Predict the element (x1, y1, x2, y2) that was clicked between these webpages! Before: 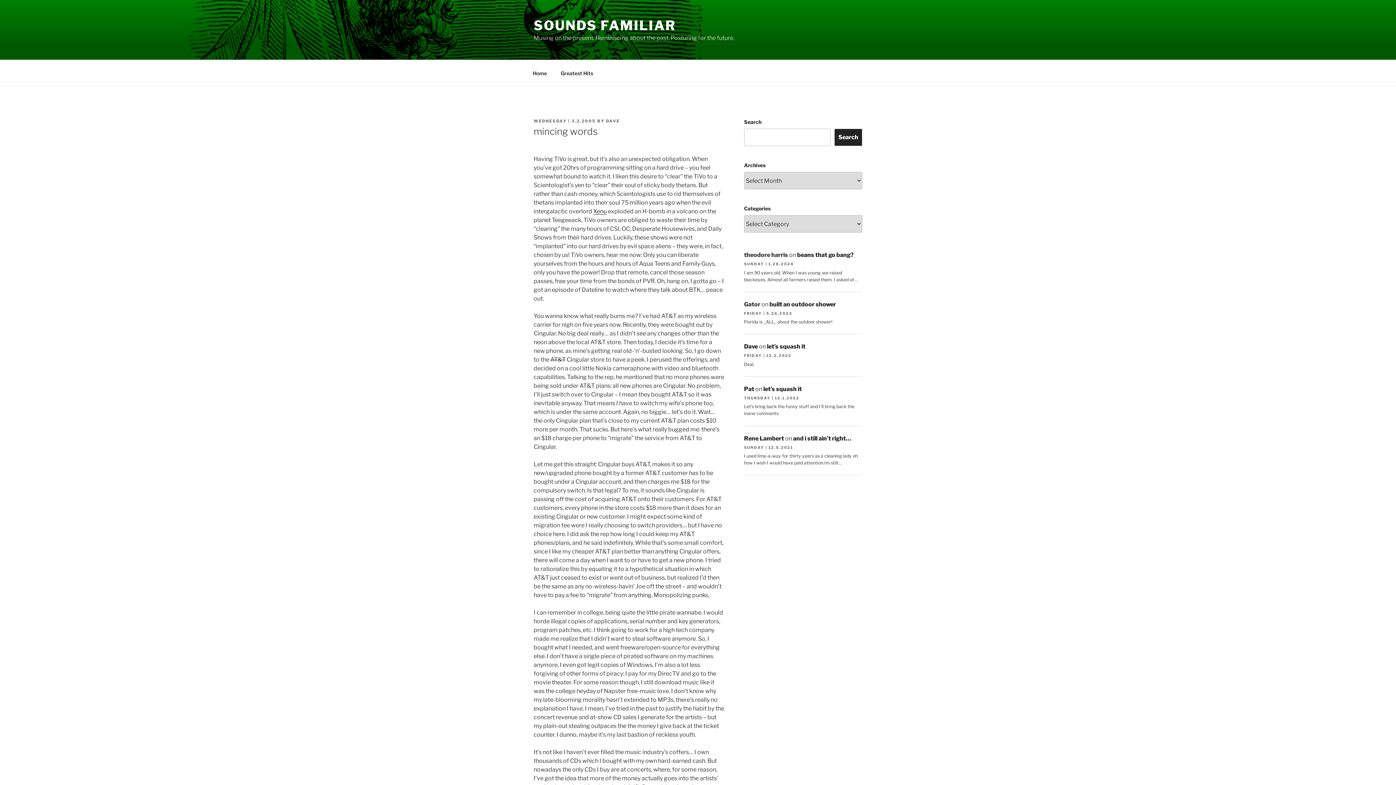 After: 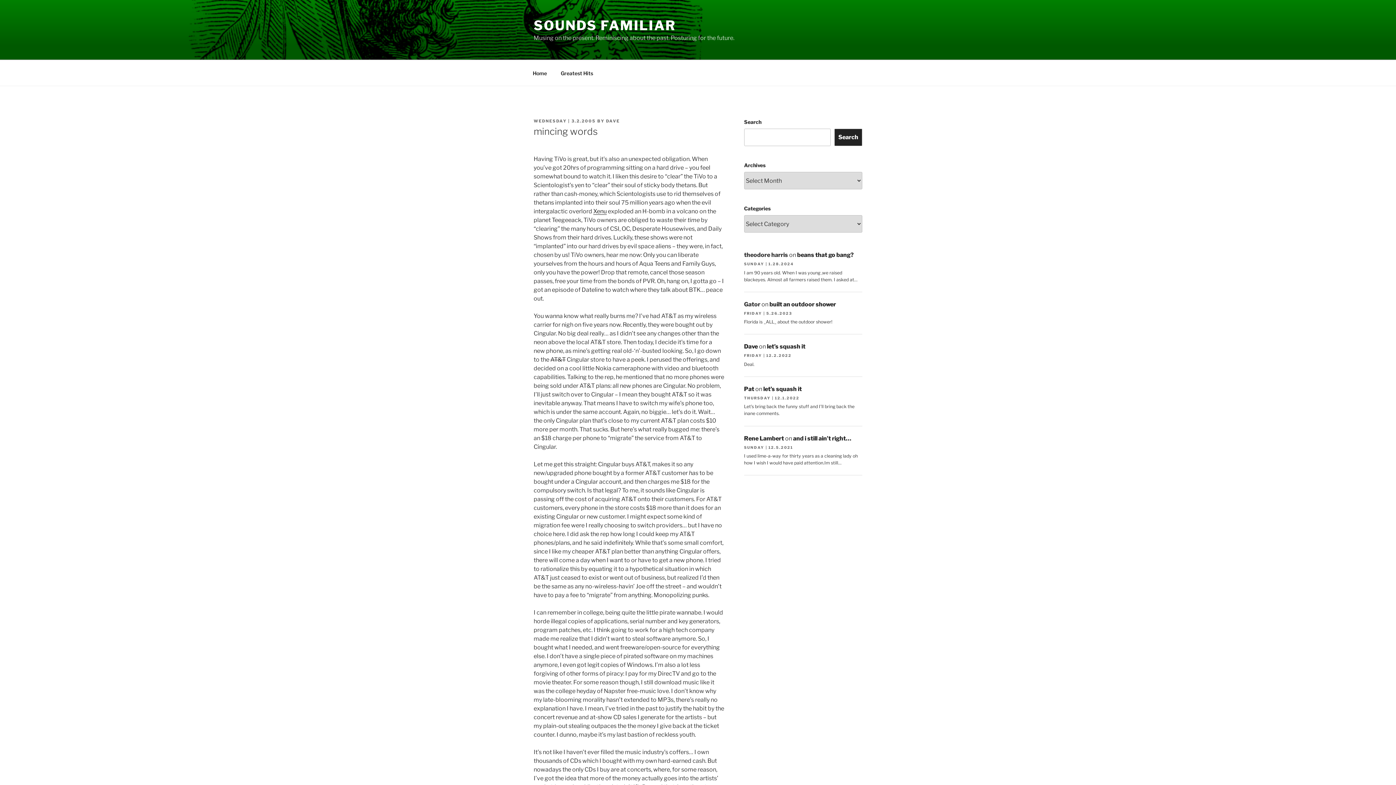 Action: label: WEDNESDAY | 3.2.2005 bbox: (533, 118, 596, 123)